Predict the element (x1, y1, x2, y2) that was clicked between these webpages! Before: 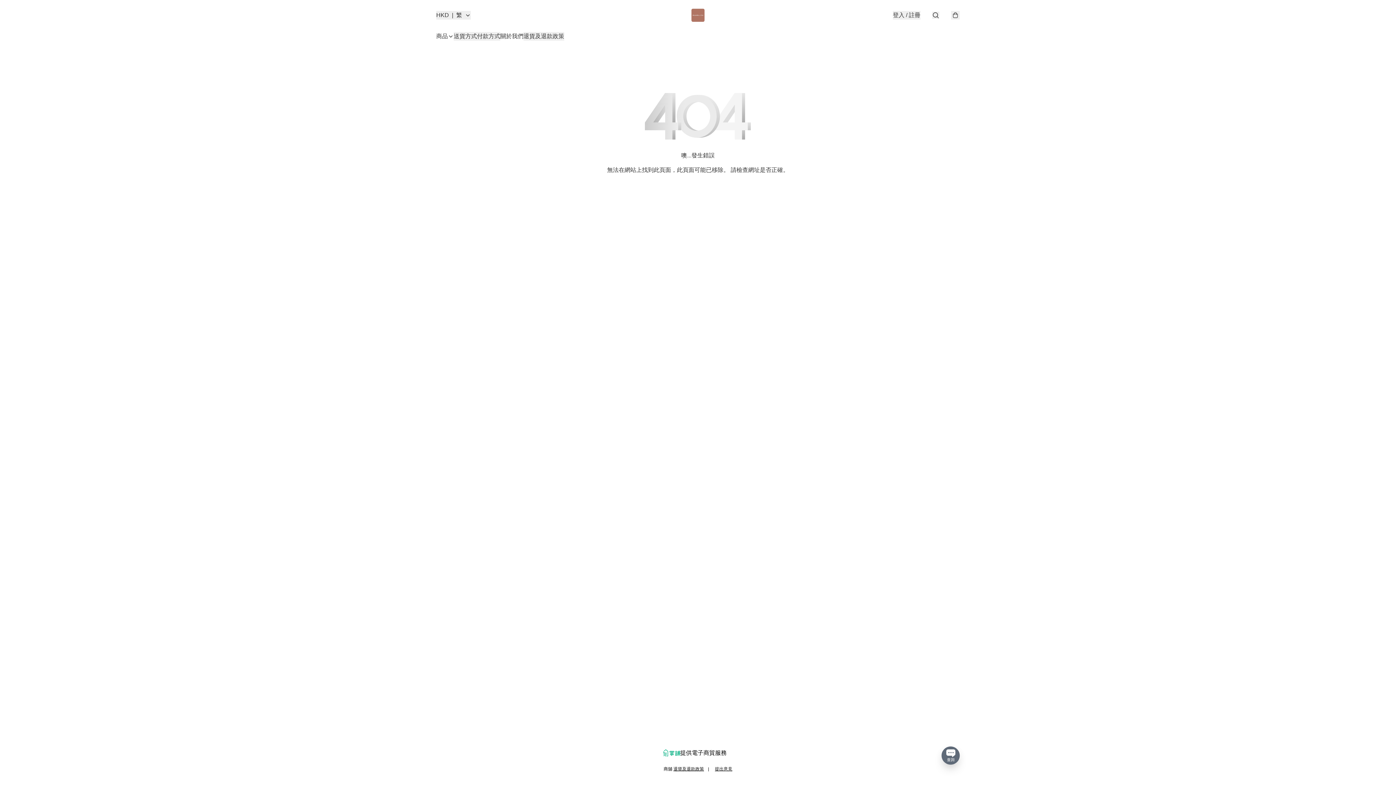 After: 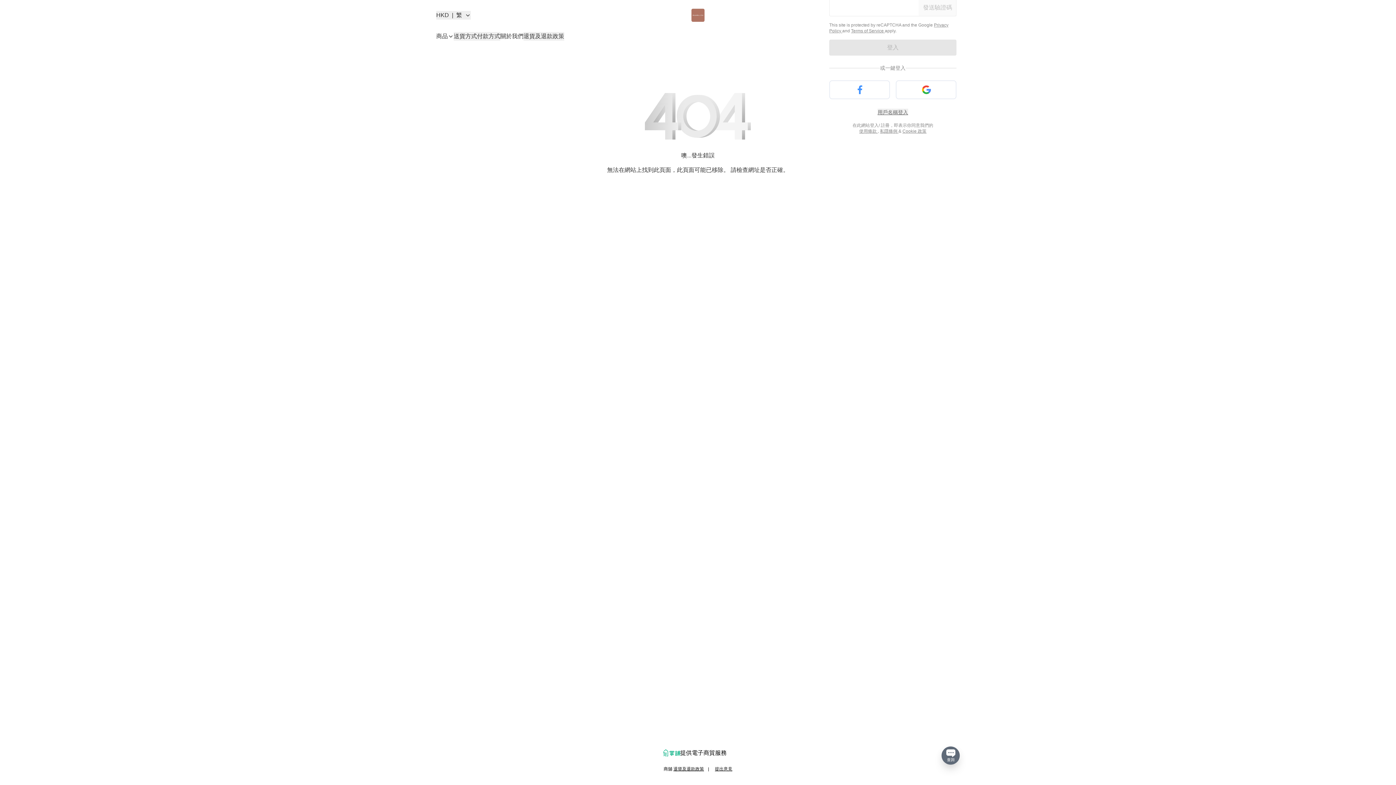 Action: label: 登入 / 註冊 bbox: (893, 10, 920, 19)